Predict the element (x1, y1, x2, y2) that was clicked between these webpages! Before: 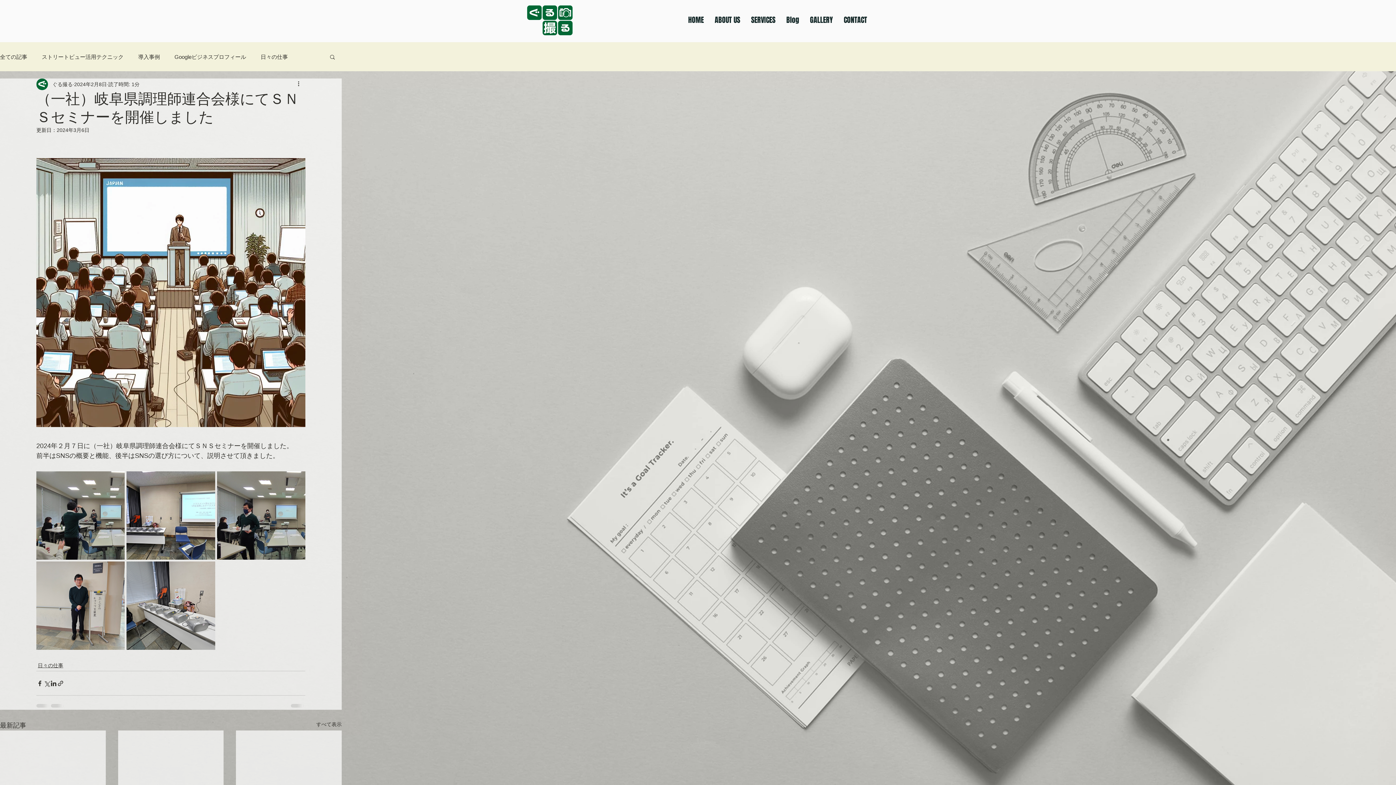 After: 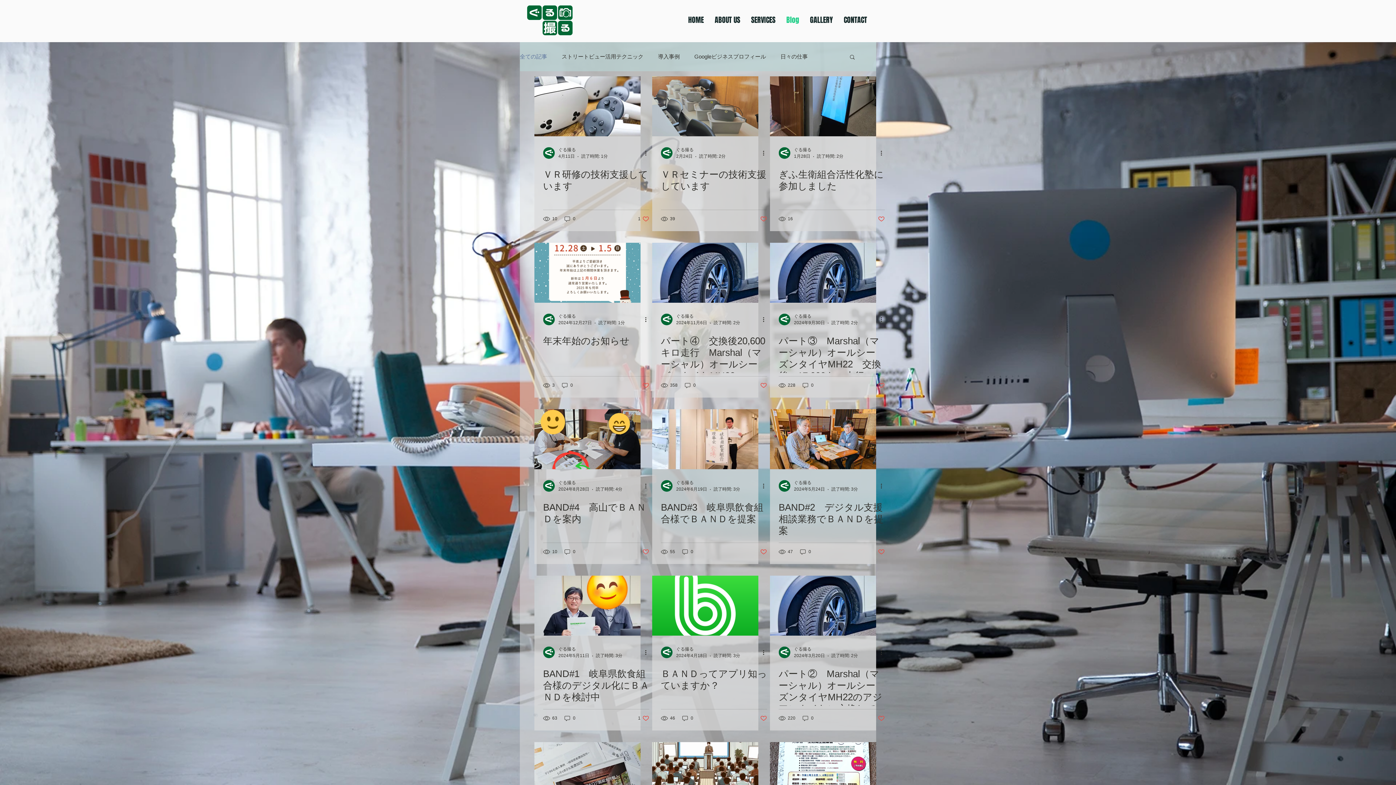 Action: label: 全ての記事 bbox: (0, 52, 27, 60)